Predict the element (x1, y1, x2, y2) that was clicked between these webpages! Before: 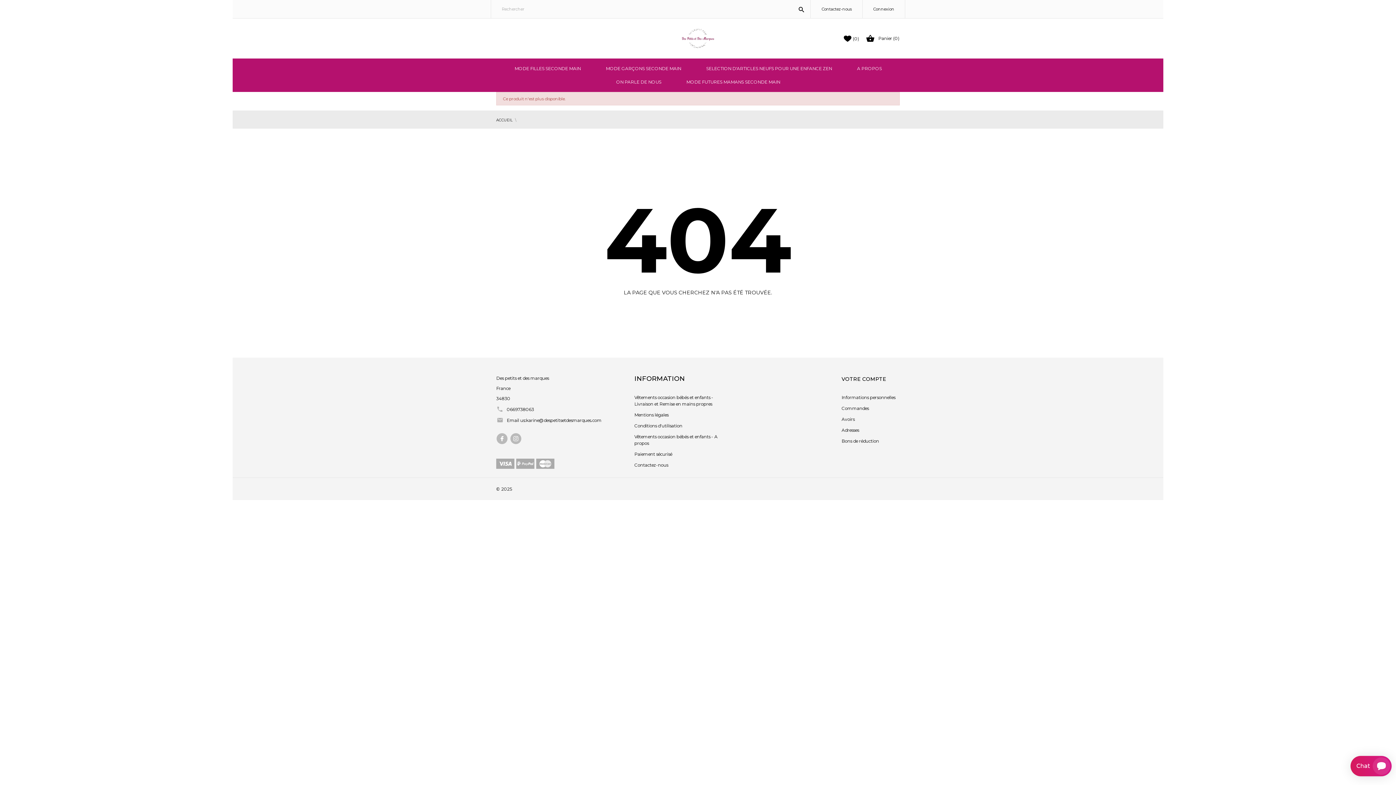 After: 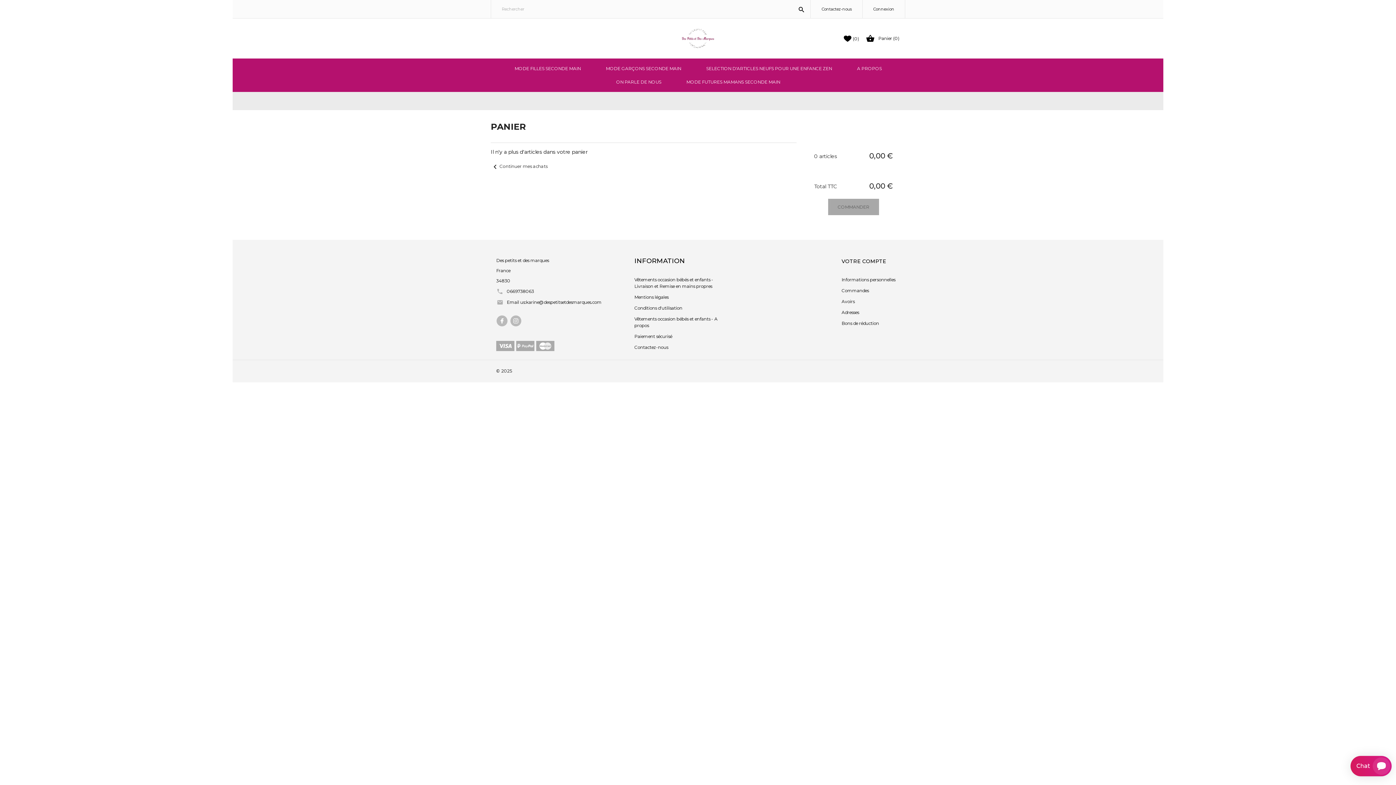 Action: bbox: (866, 34, 899, 41) label: Panier (0)